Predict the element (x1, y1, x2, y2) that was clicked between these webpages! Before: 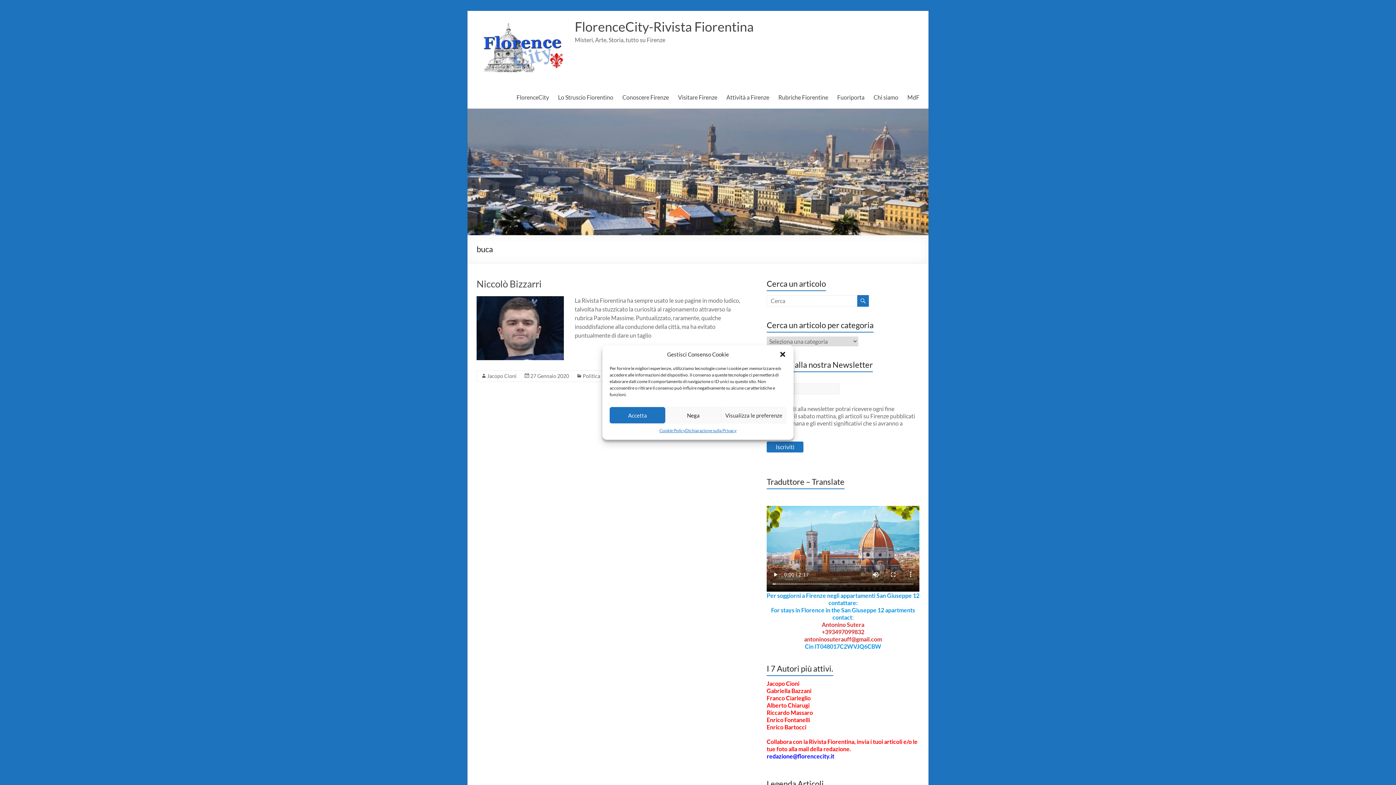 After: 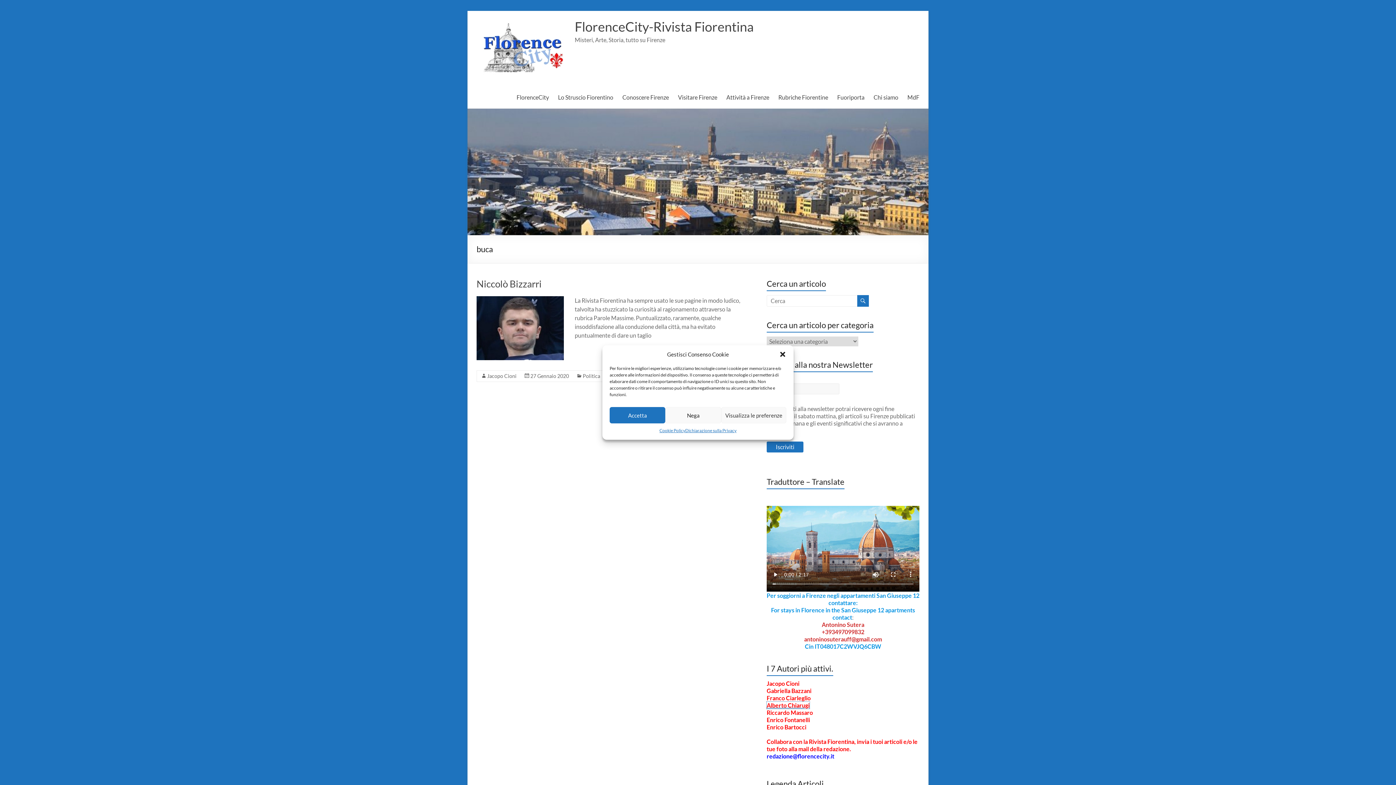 Action: label: Alberto Chiarugi bbox: (766, 702, 809, 708)